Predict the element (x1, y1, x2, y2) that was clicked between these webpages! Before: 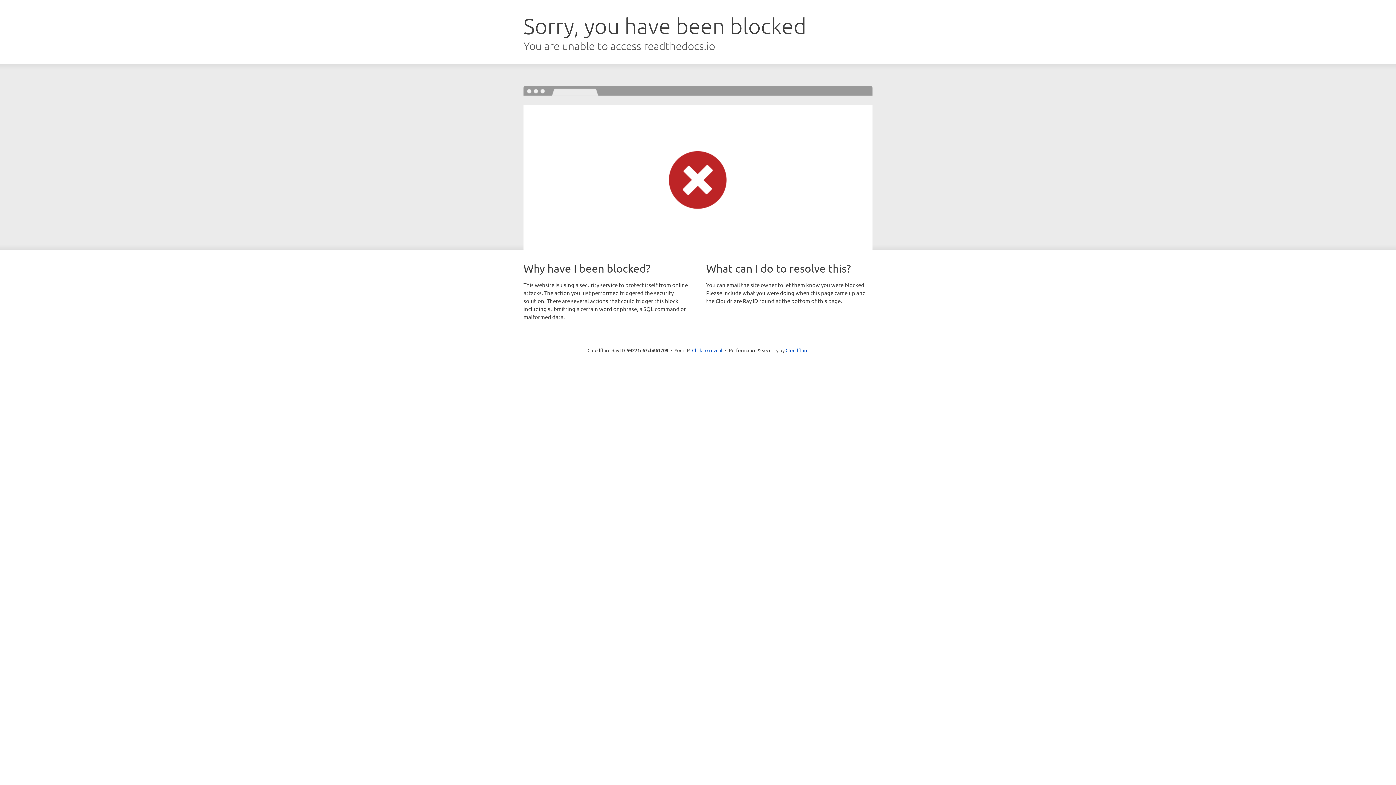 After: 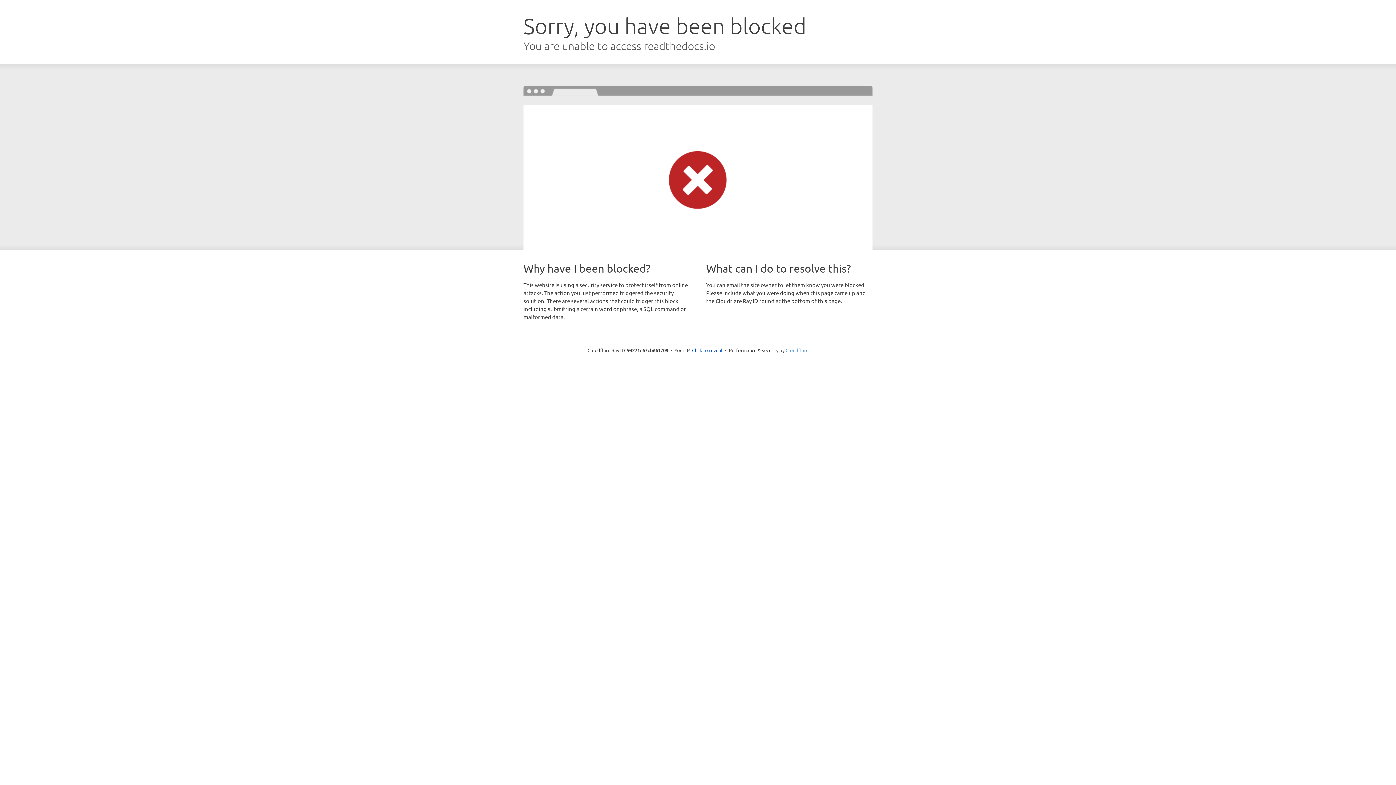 Action: label: Cloudflare bbox: (785, 347, 808, 353)